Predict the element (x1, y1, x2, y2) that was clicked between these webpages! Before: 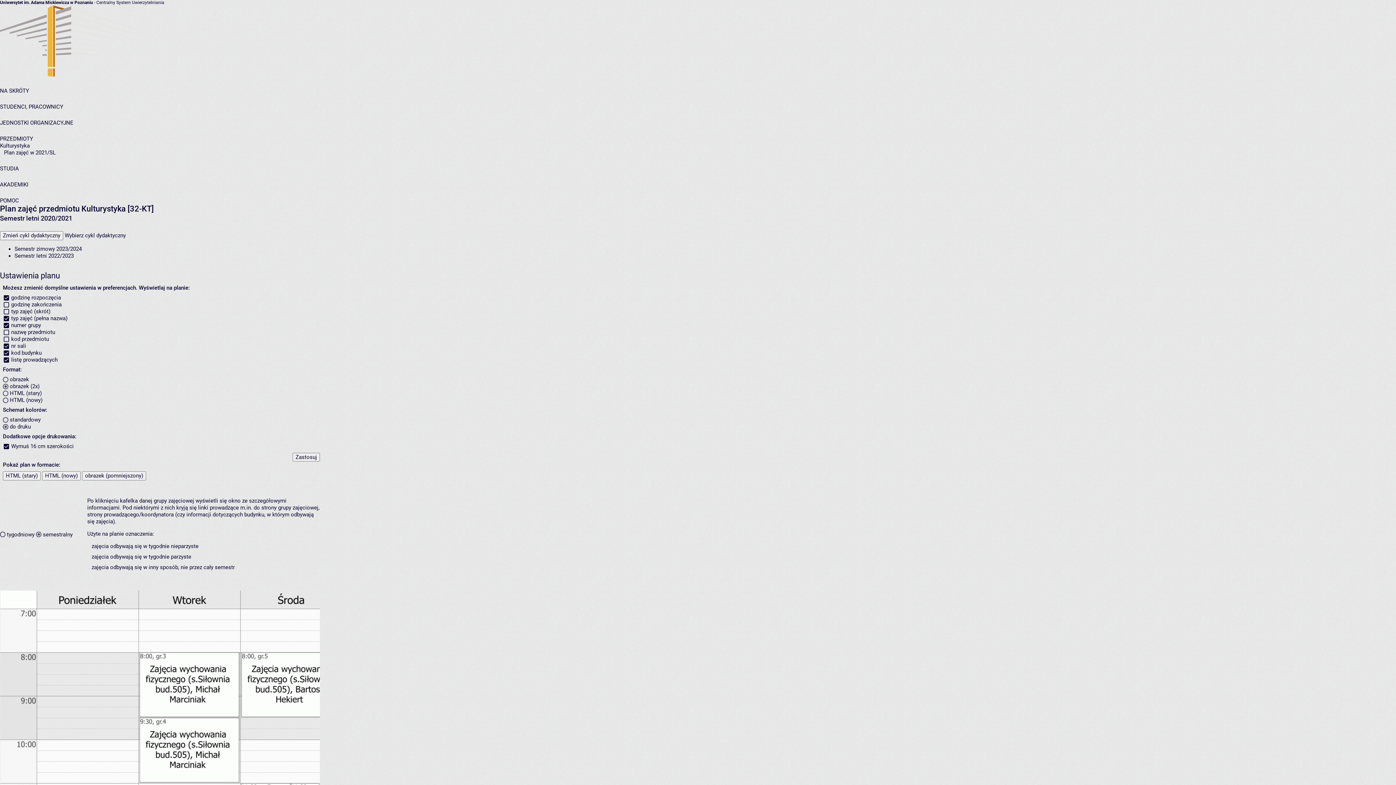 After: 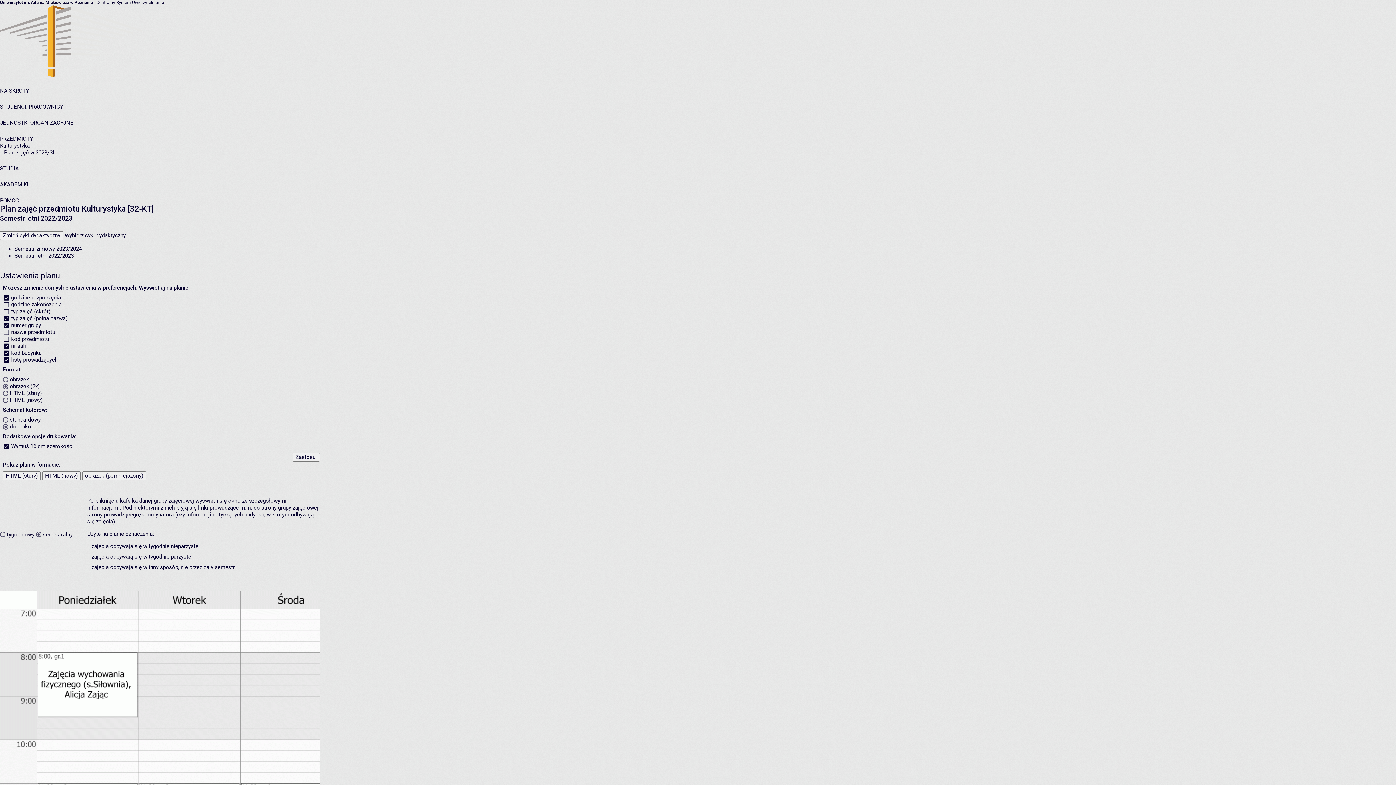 Action: label: Semestr letni 2022/2023 bbox: (14, 252, 73, 259)